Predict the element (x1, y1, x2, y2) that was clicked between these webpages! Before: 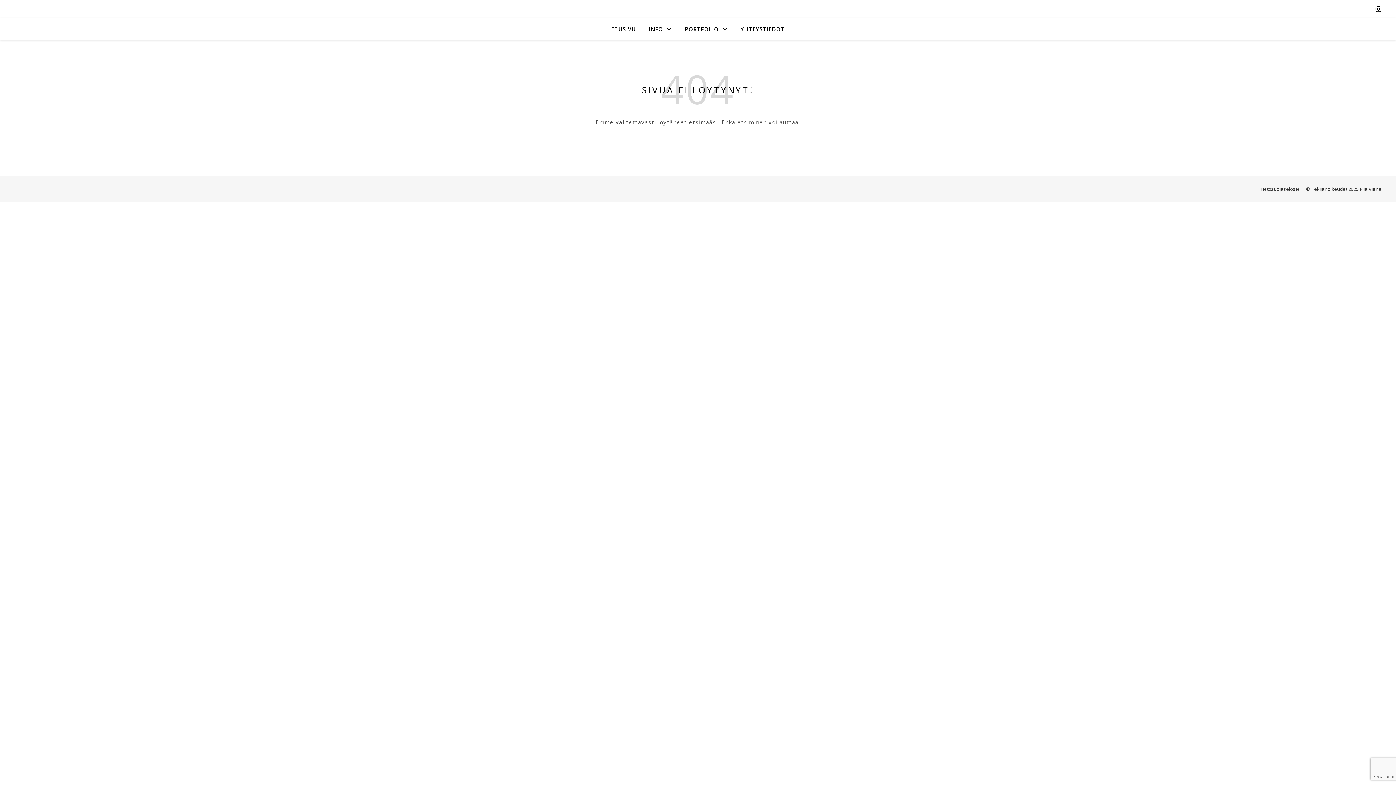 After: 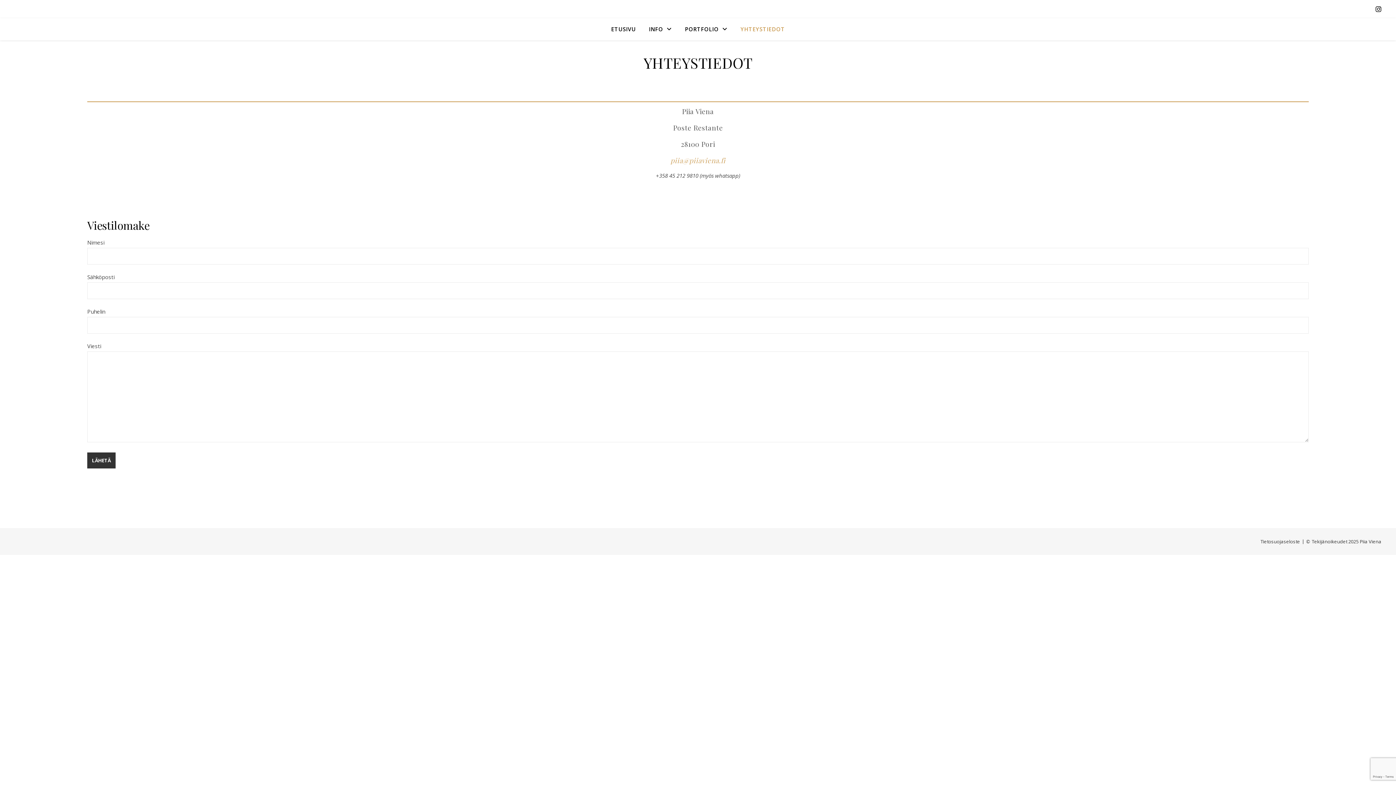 Action: bbox: (734, 18, 785, 40) label: YHTEYSTIEDOT